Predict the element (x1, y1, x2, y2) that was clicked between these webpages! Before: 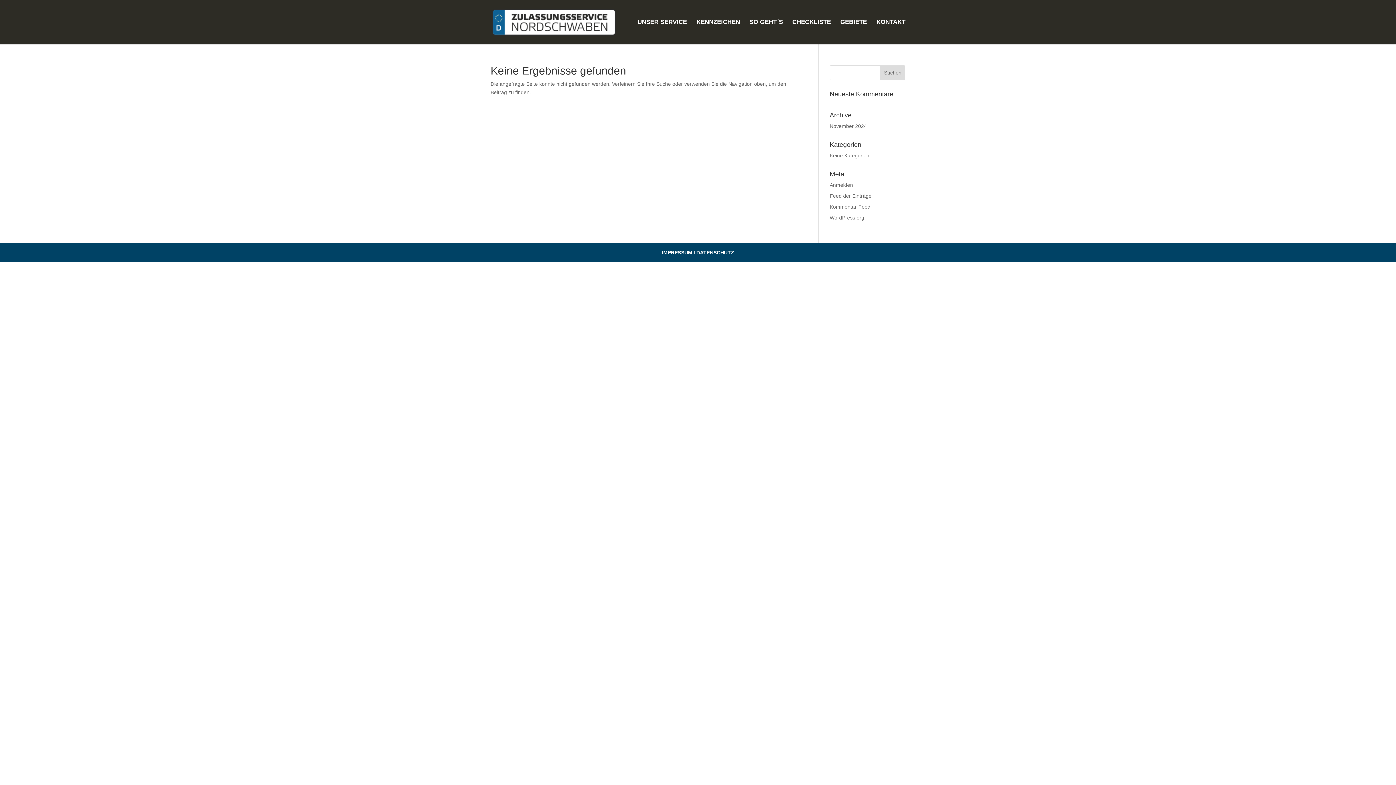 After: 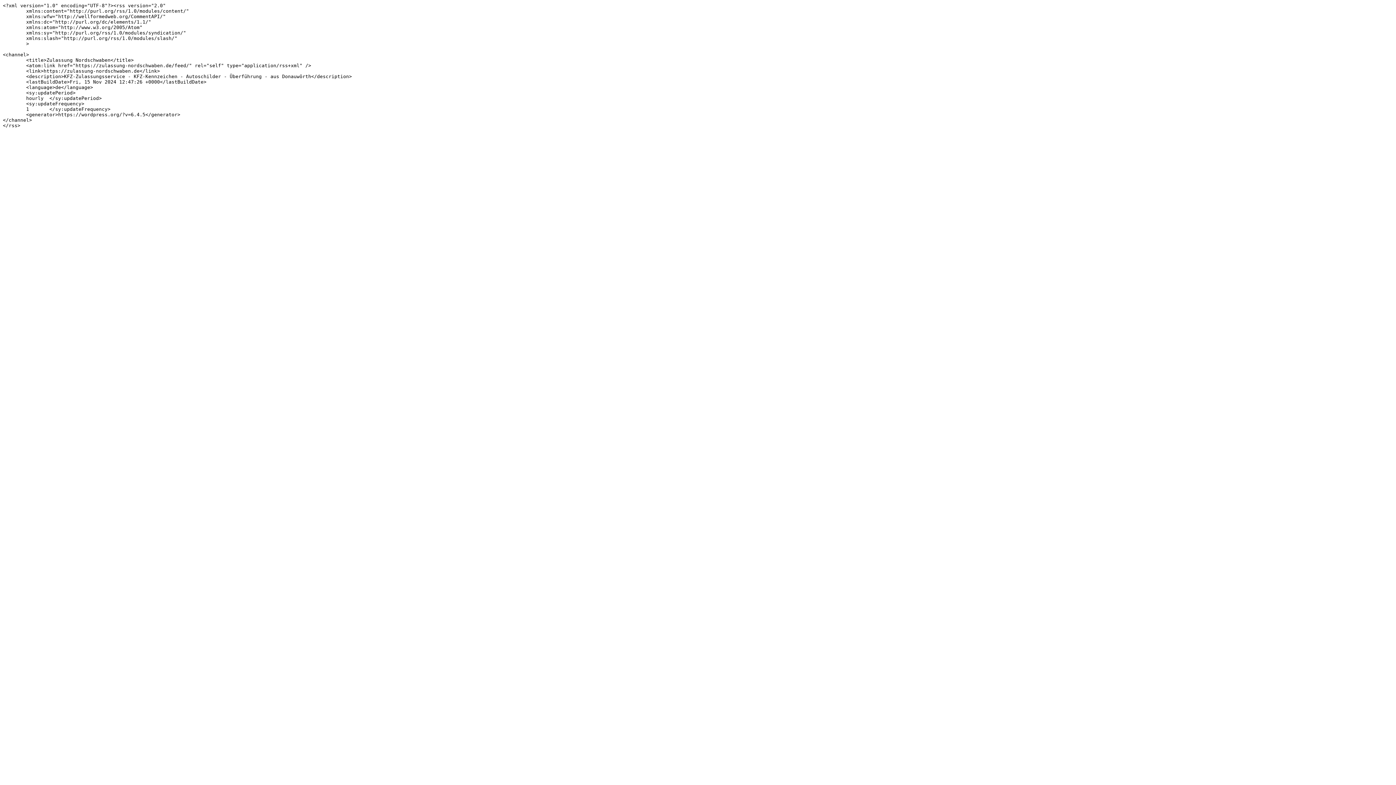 Action: bbox: (829, 193, 871, 198) label: Feed der Einträge